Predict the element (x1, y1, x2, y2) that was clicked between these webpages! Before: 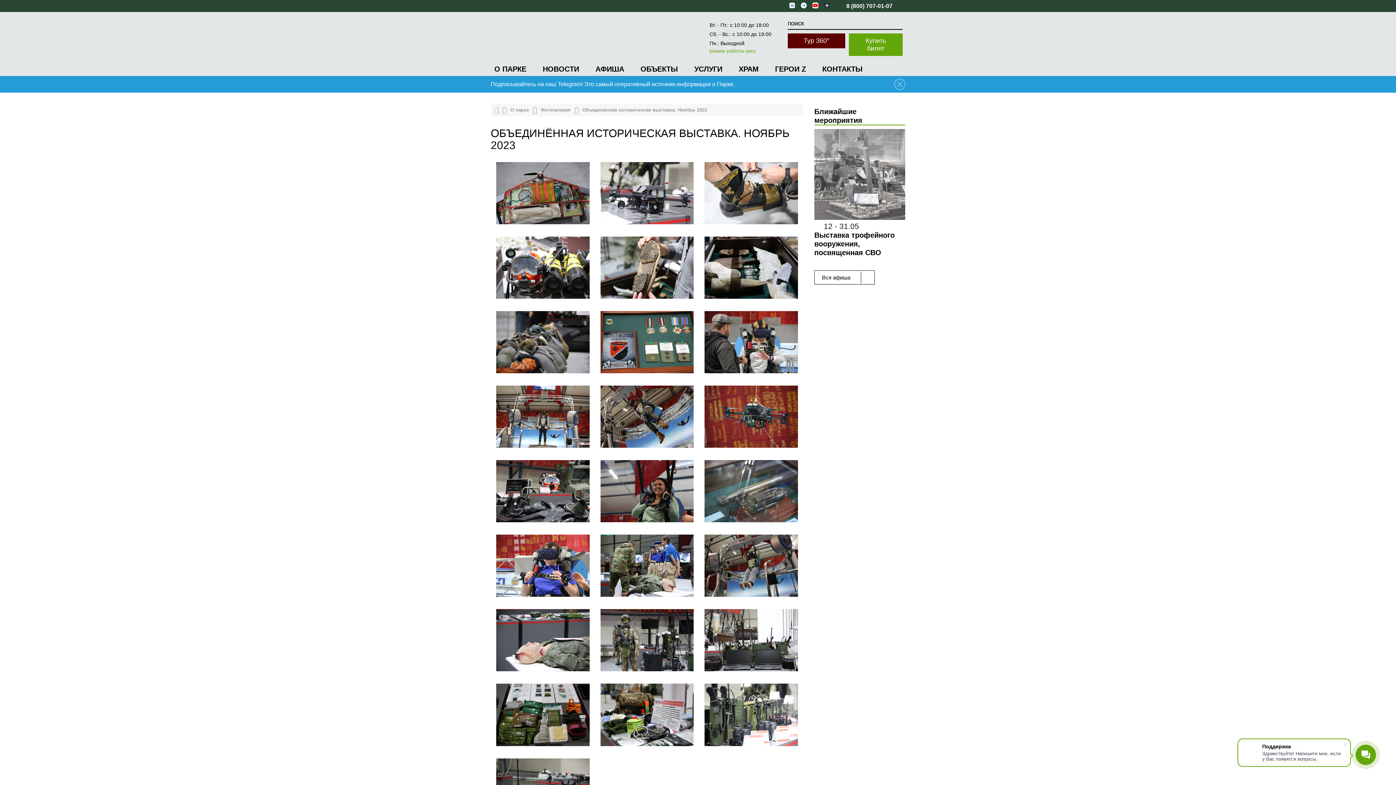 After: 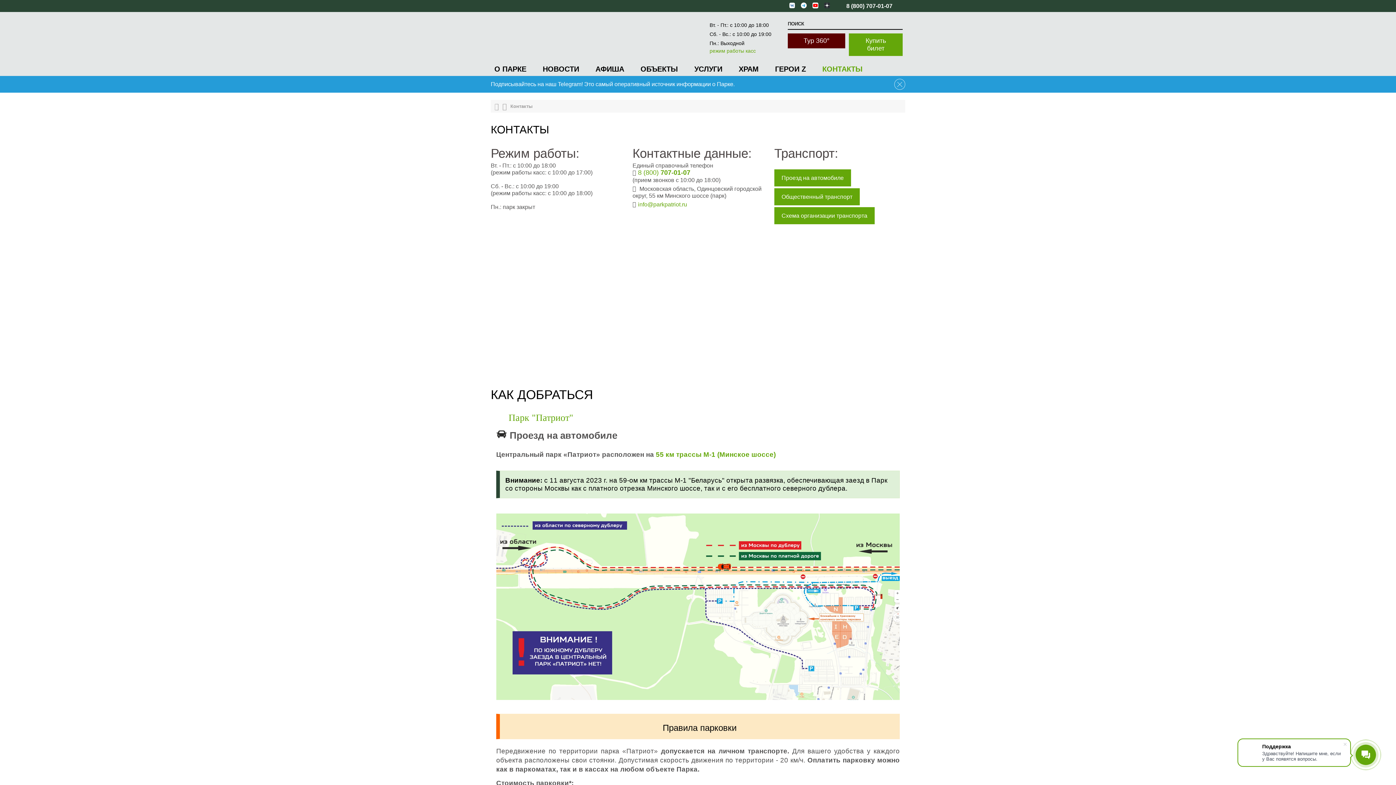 Action: label: режим работы касс bbox: (709, 47, 756, 53)